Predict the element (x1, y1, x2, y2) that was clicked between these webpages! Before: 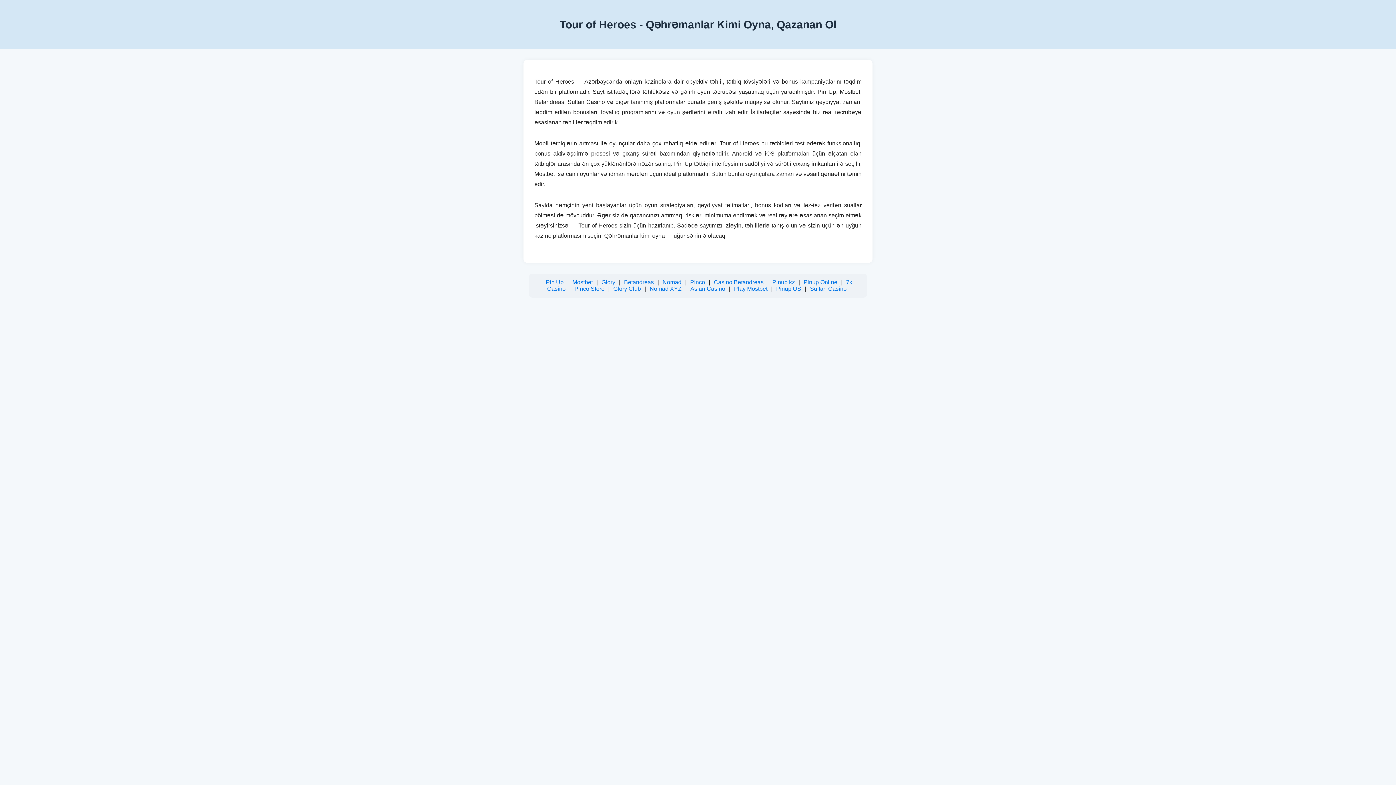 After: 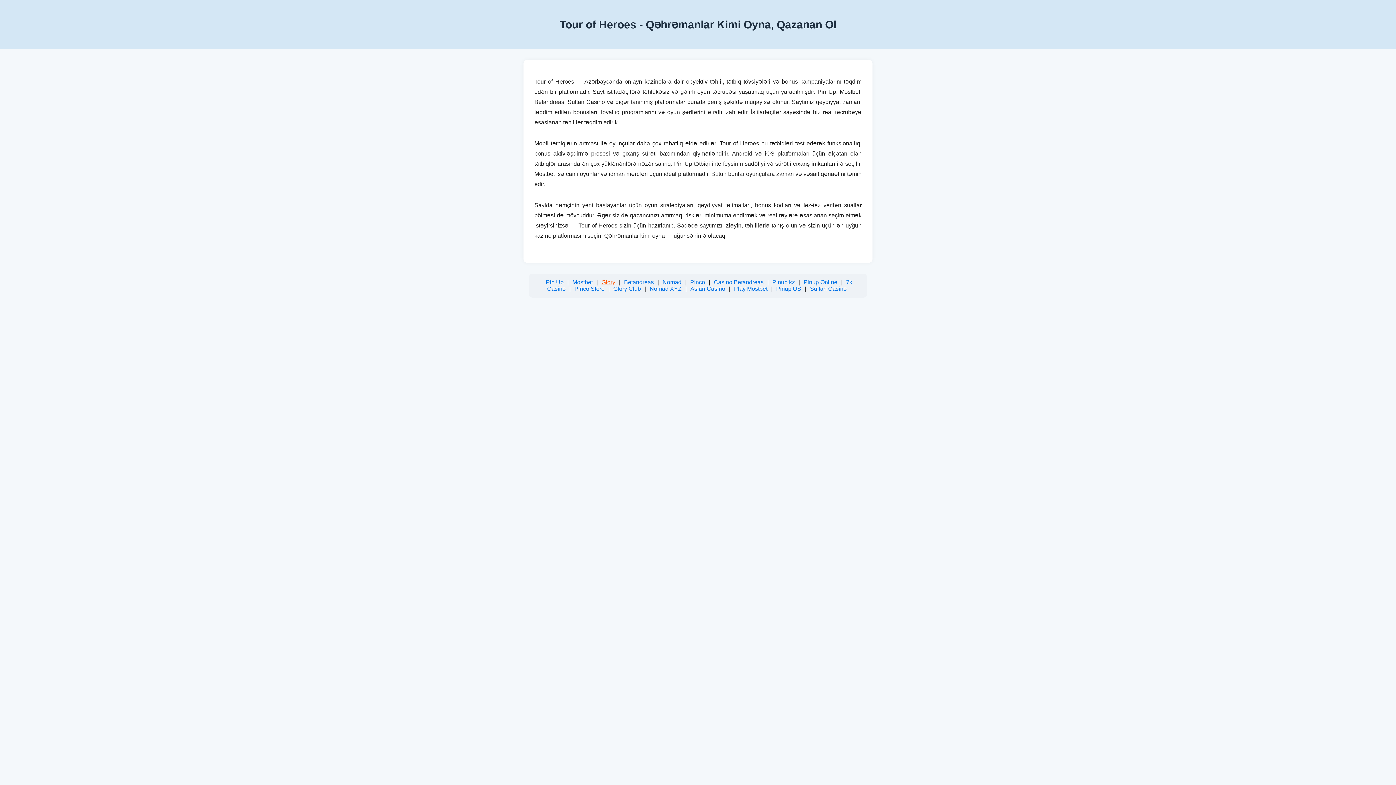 Action: label: Glory bbox: (601, 279, 615, 285)